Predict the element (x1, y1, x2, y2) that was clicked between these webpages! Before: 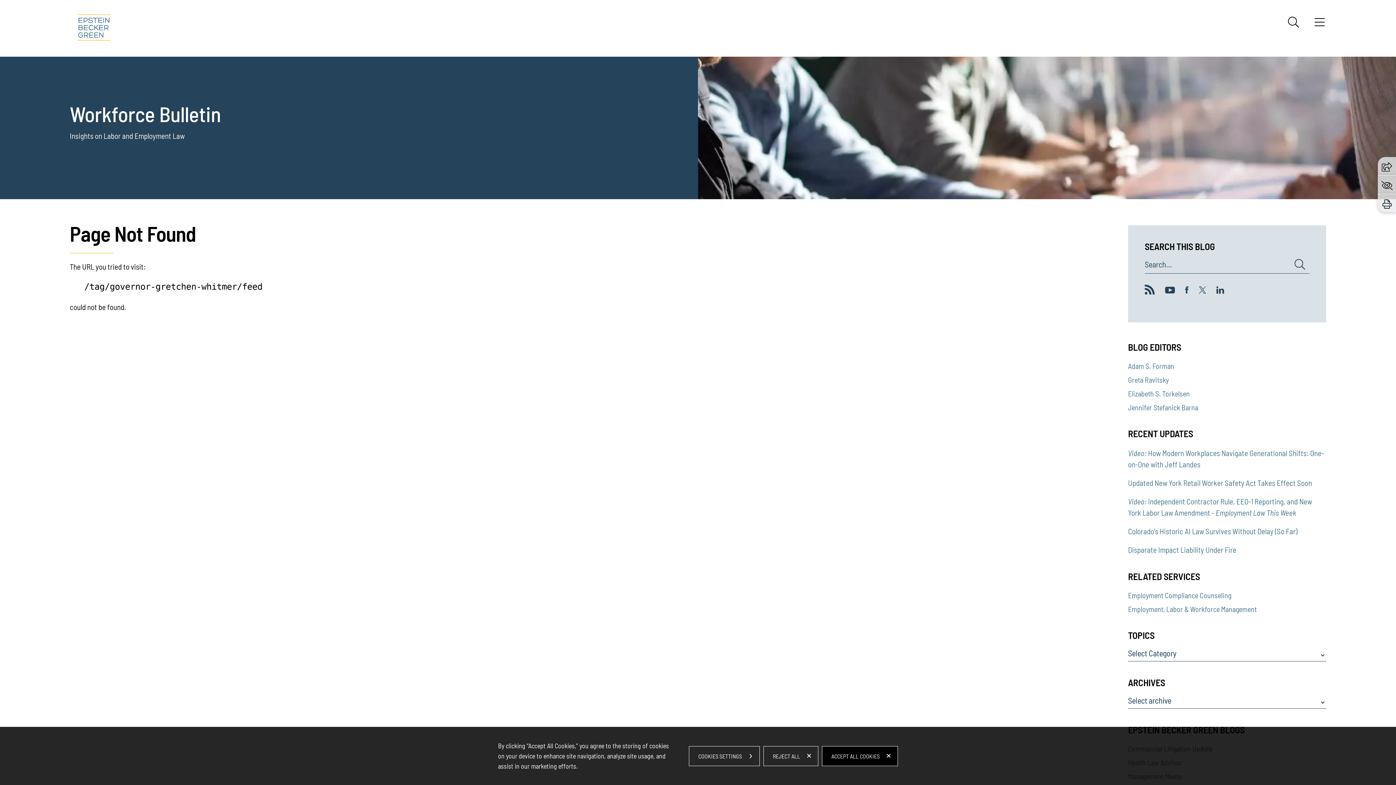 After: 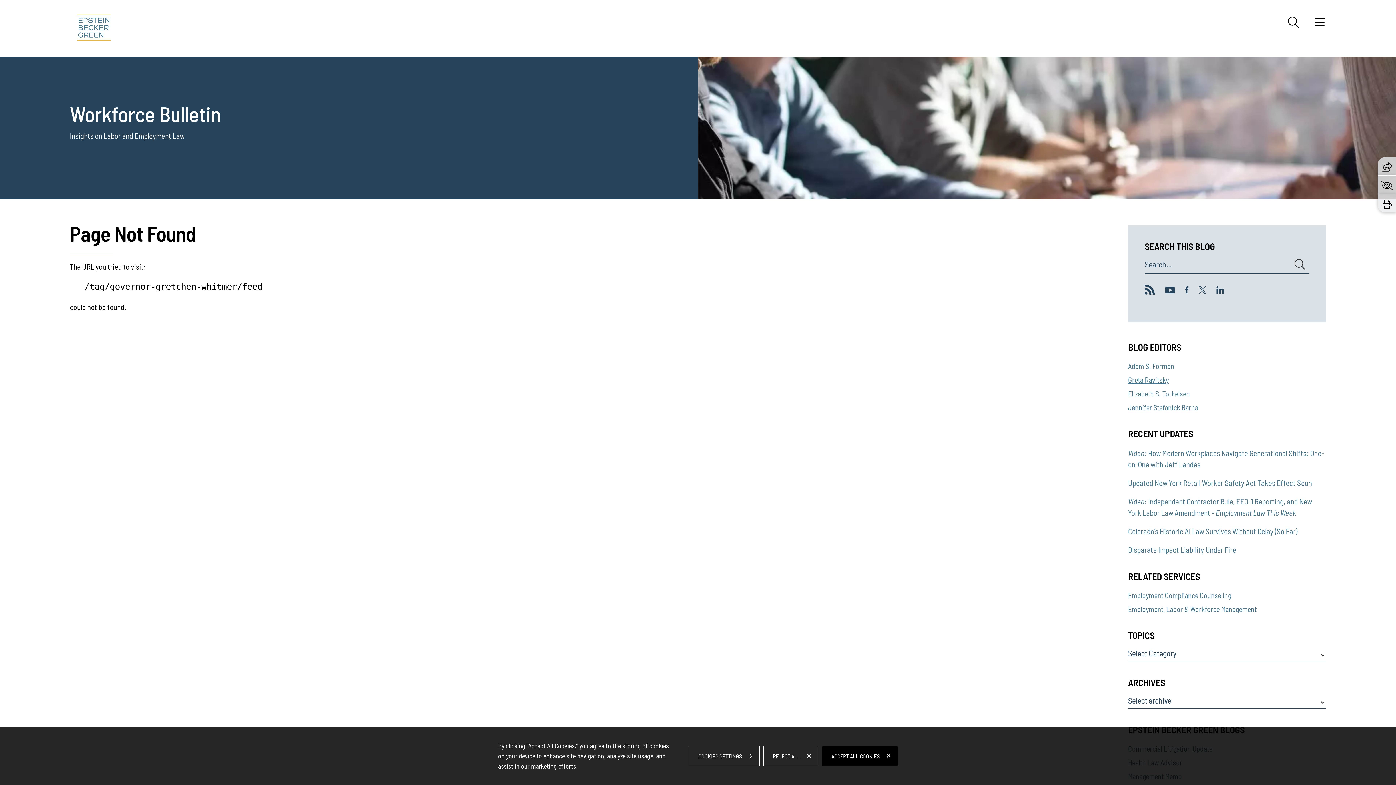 Action: bbox: (1128, 375, 1169, 384) label: Greta Ravitsky